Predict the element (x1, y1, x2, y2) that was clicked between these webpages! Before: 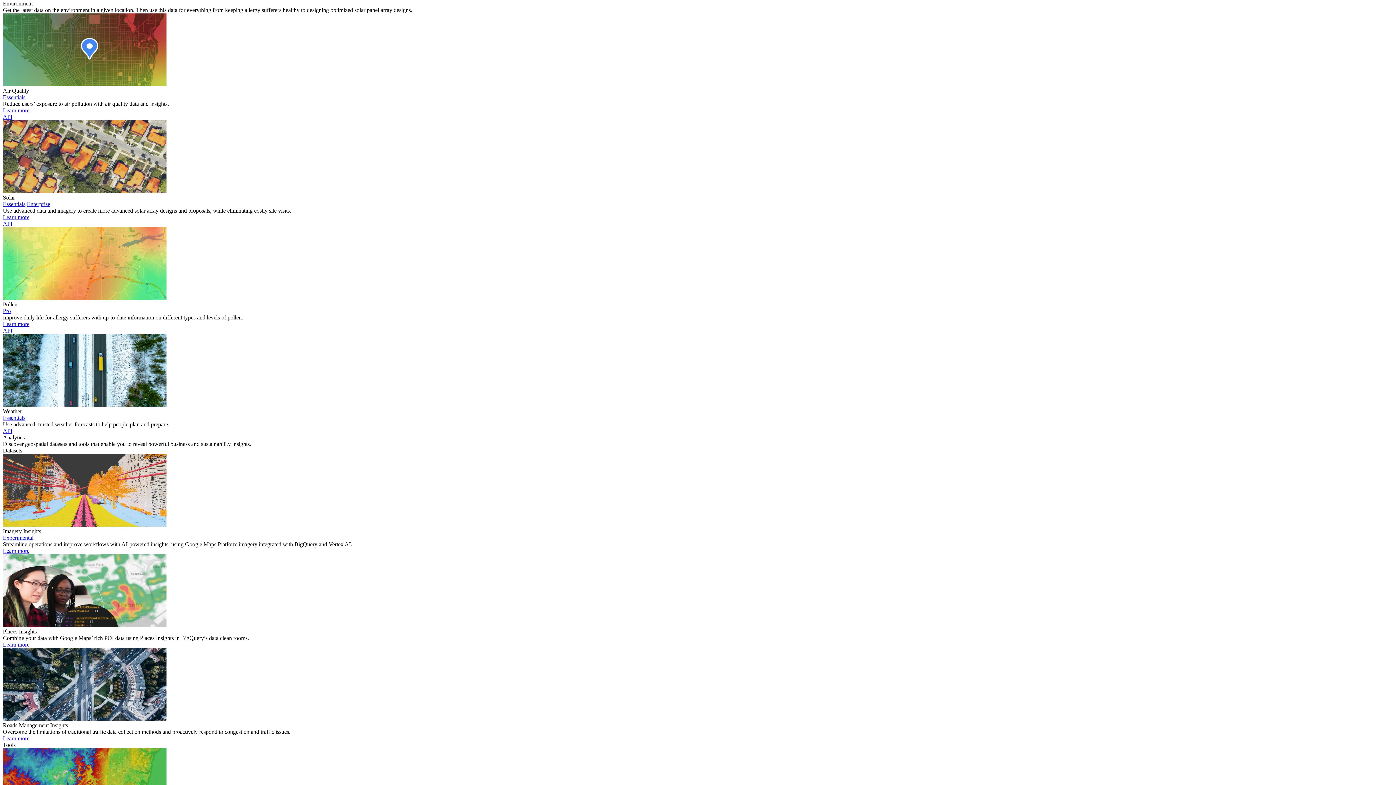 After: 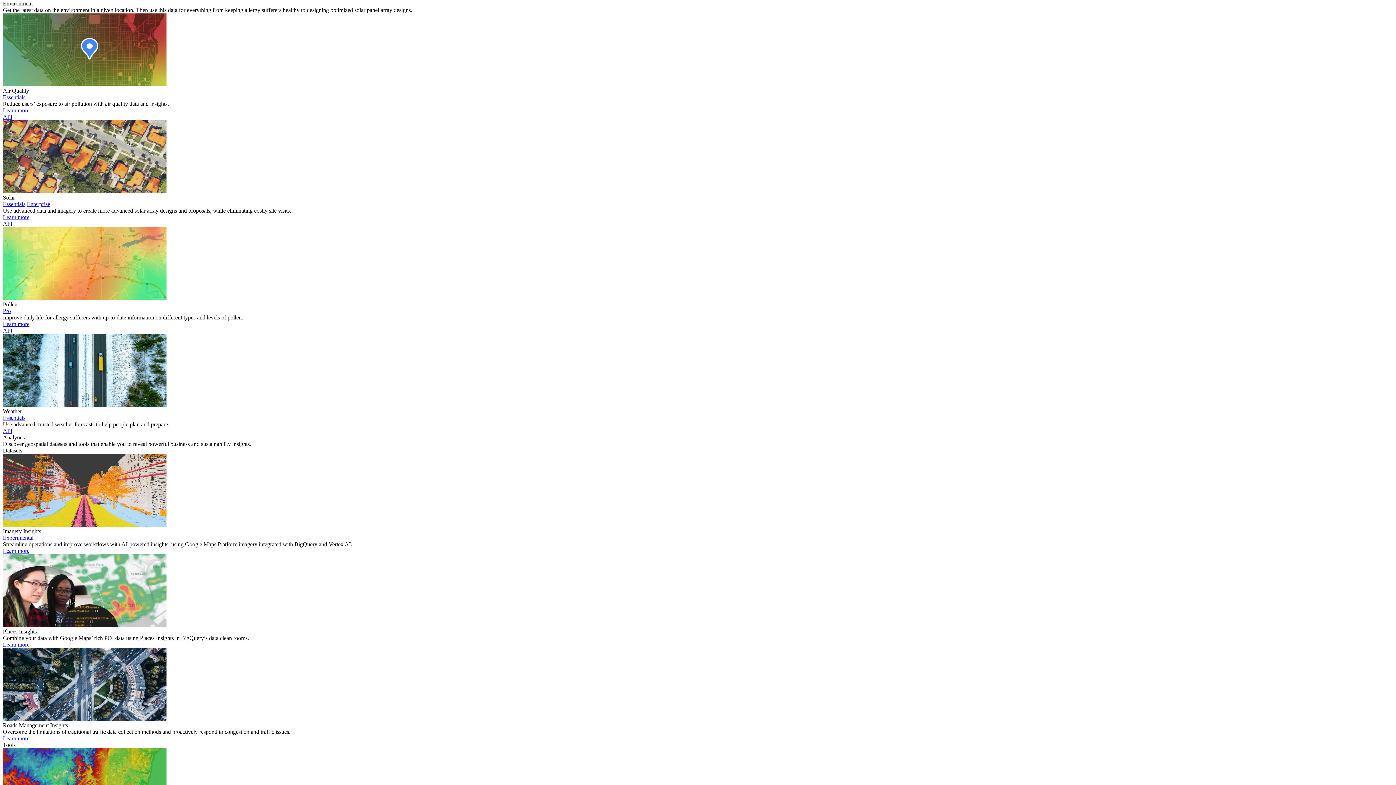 Action: bbox: (2, 220, 12, 226) label: Read the Solar API documentation